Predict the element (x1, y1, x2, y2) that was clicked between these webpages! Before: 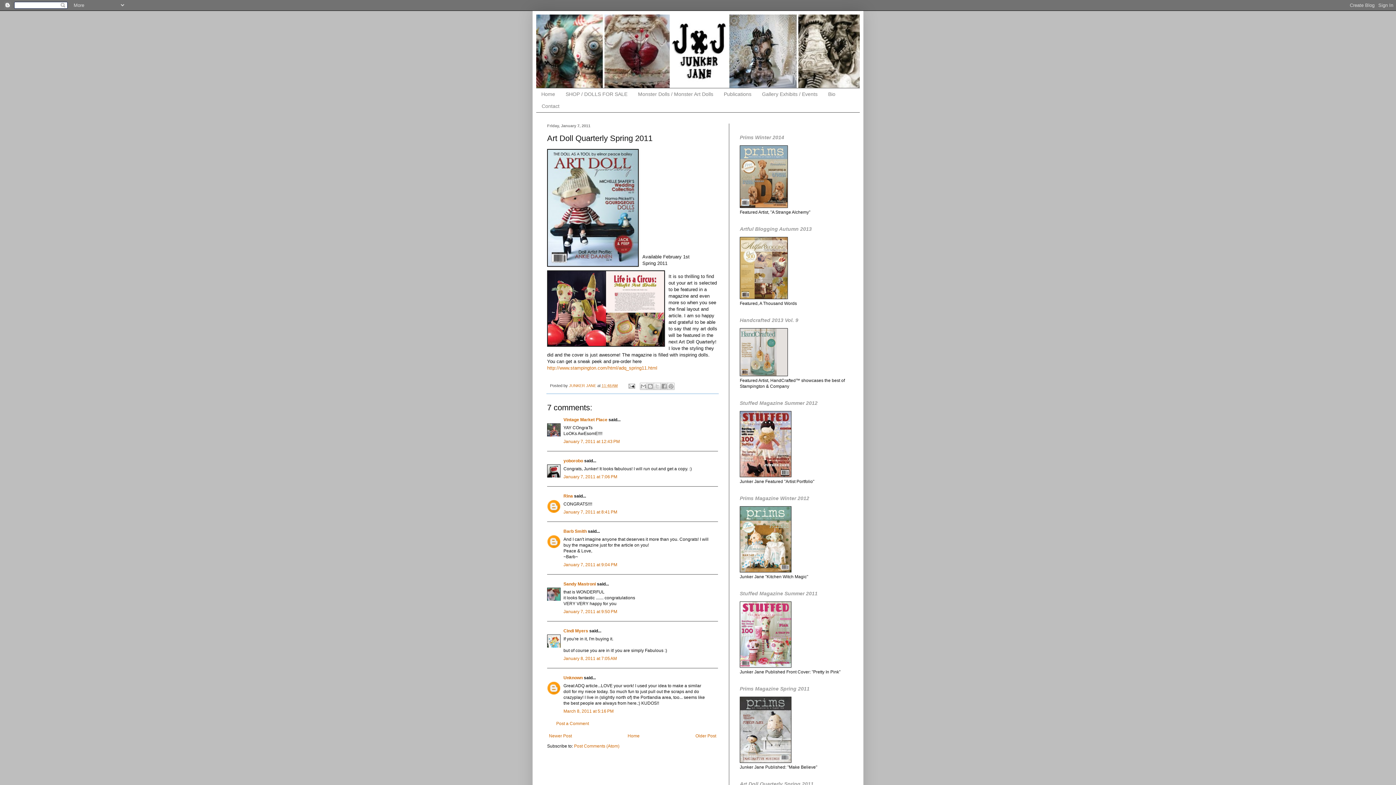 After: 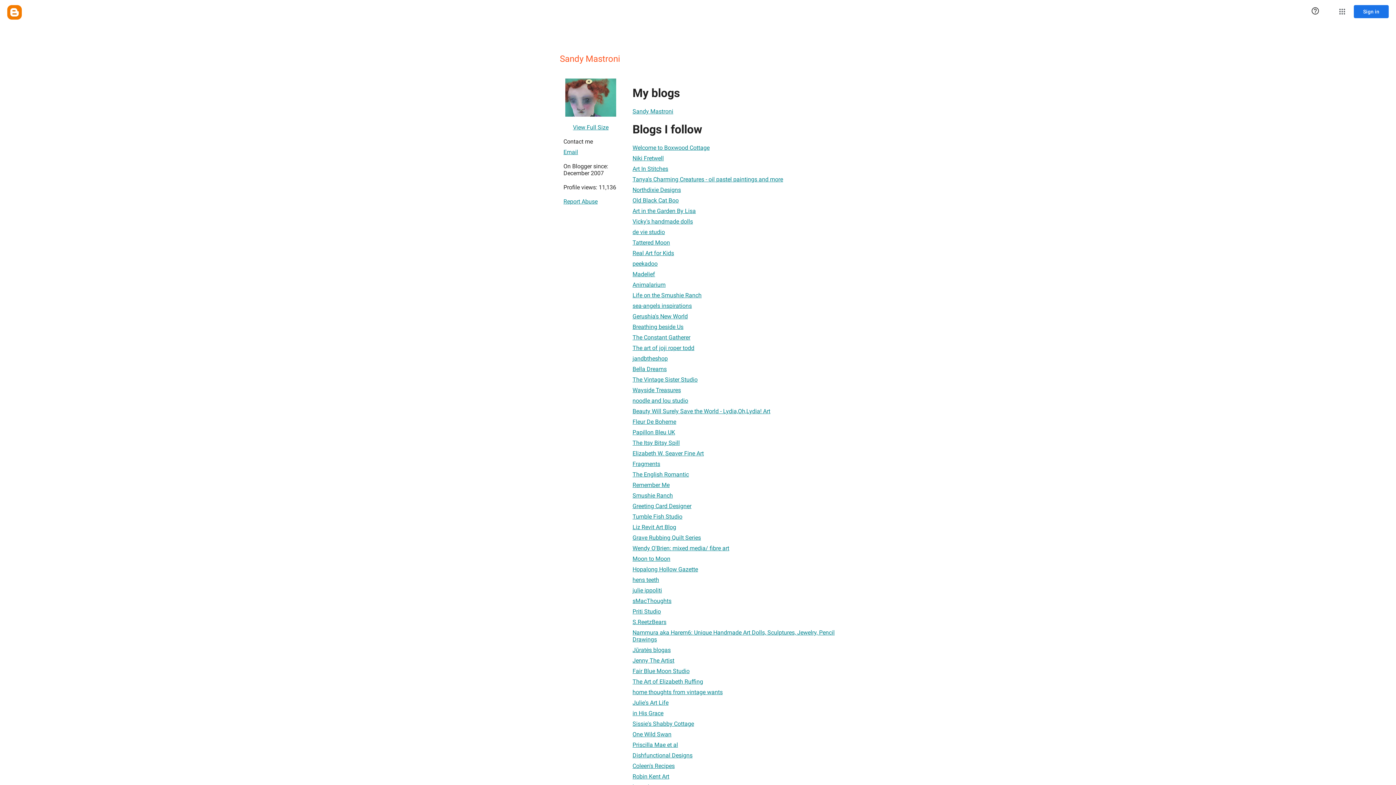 Action: label: Sandy Mastroni bbox: (563, 581, 596, 586)